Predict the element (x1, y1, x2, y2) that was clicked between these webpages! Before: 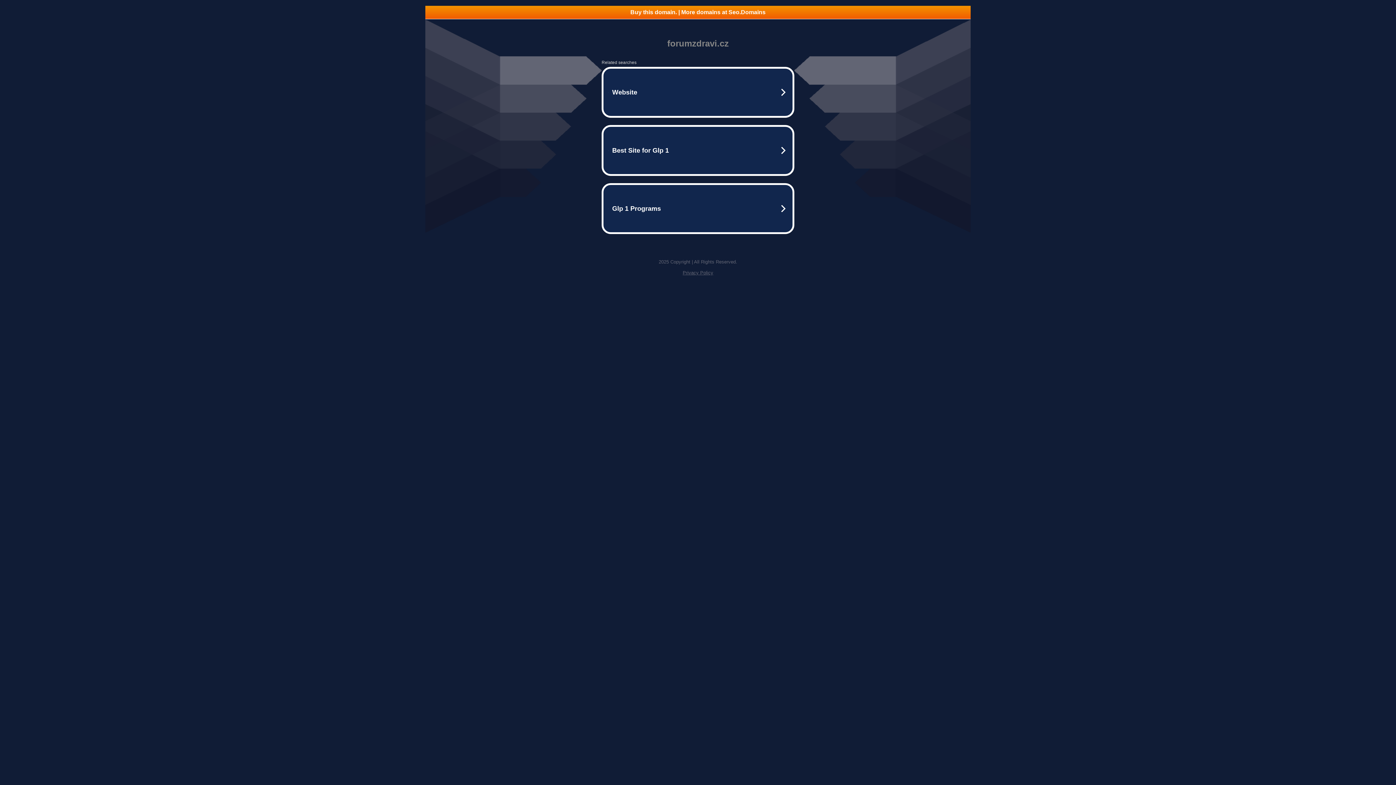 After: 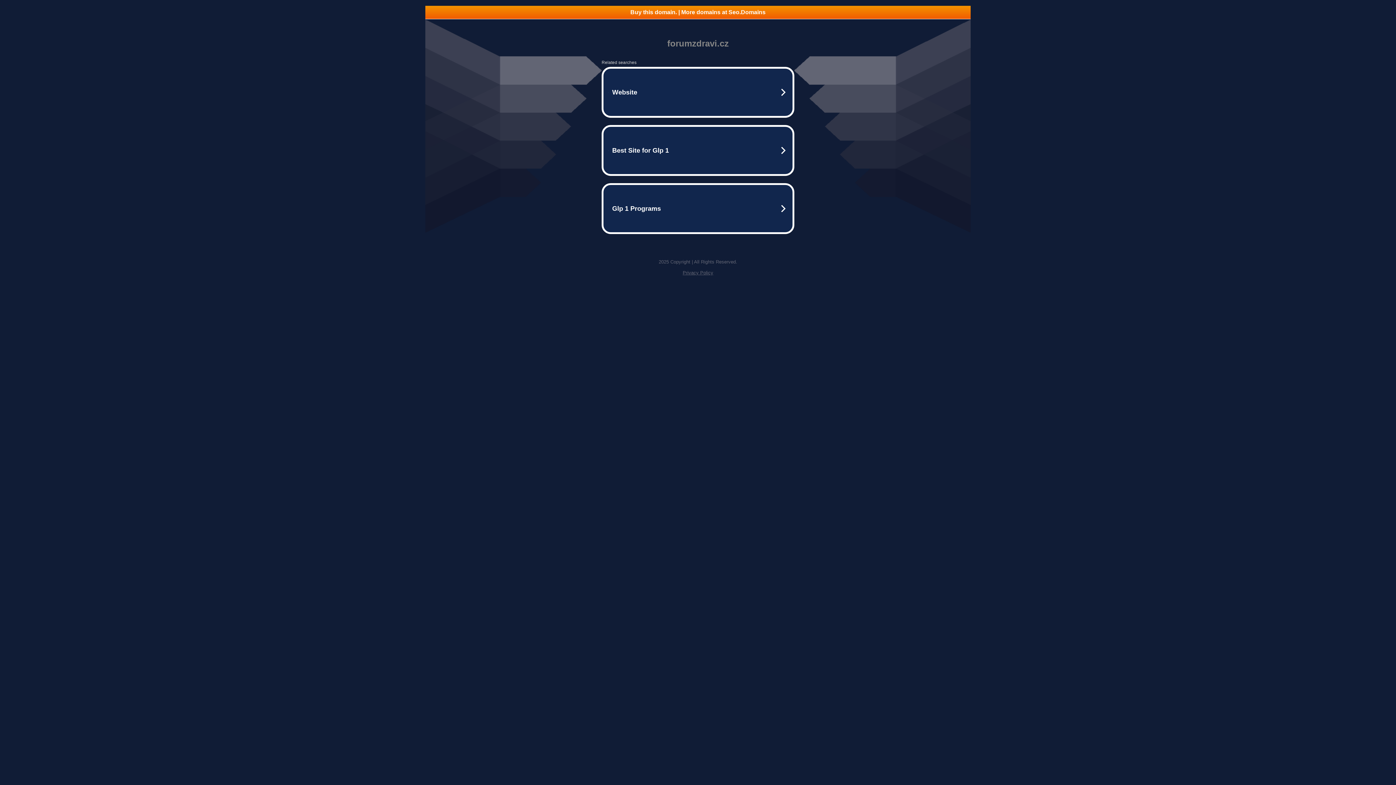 Action: bbox: (425, 5, 970, 18) label: Buy this domain. | More domains at Seo.Domains